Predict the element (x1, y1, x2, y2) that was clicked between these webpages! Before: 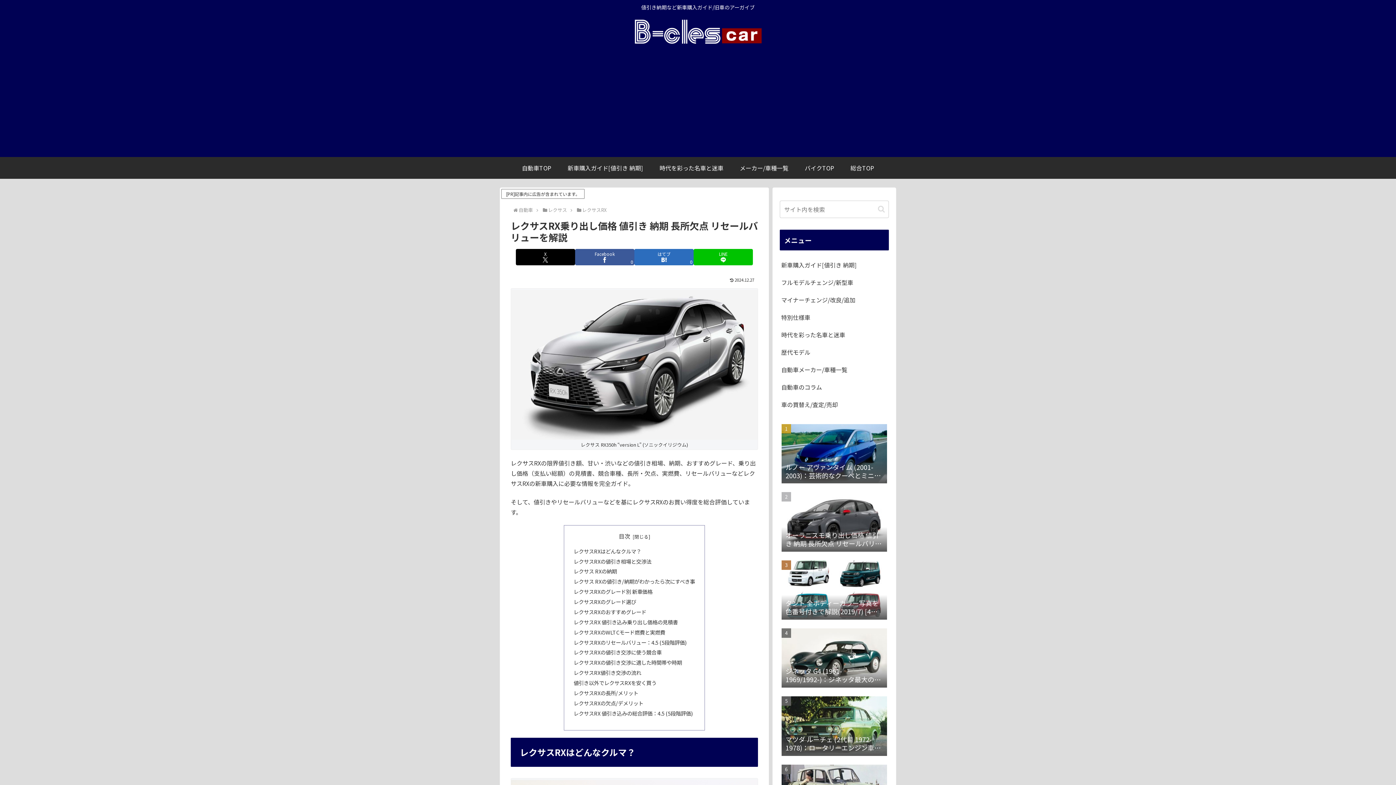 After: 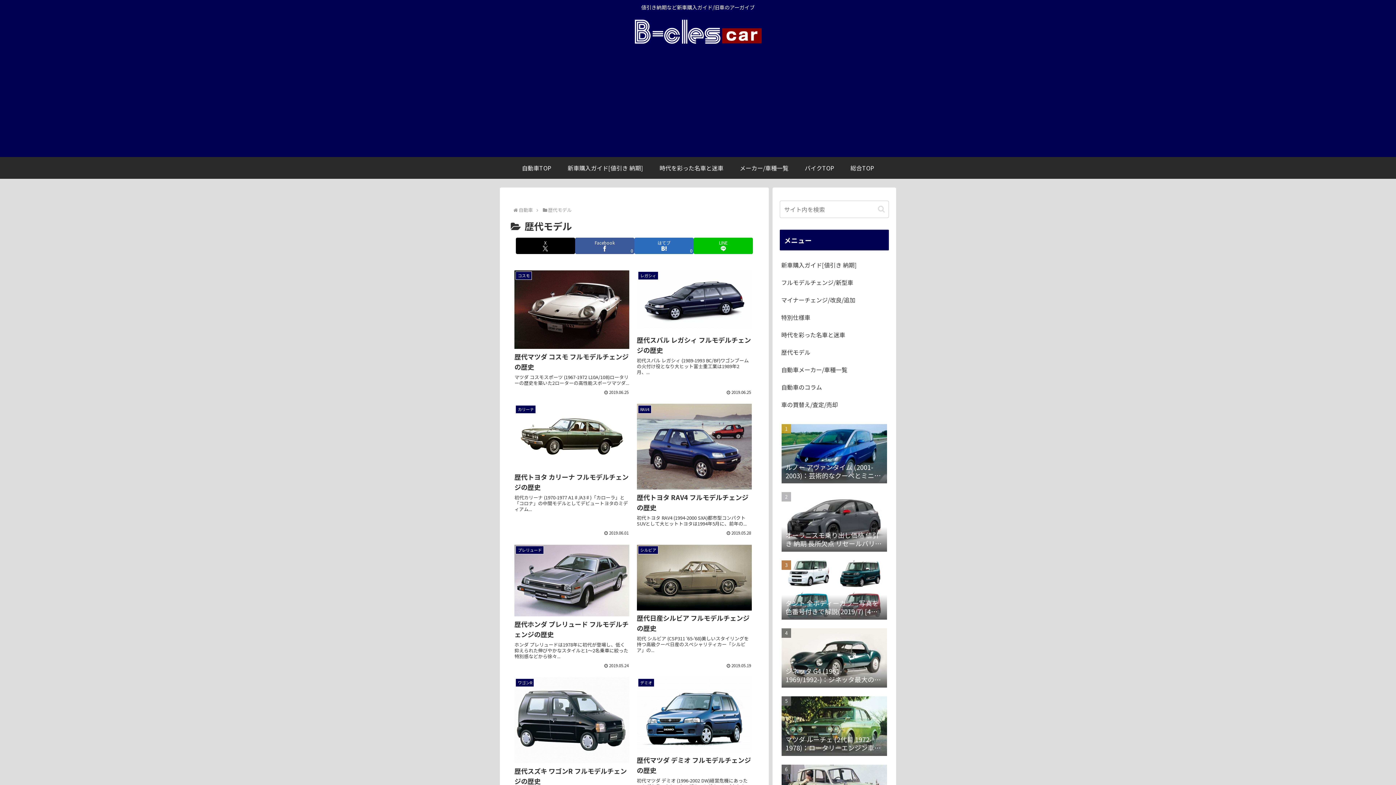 Action: bbox: (780, 343, 889, 361) label: 歴代モデル